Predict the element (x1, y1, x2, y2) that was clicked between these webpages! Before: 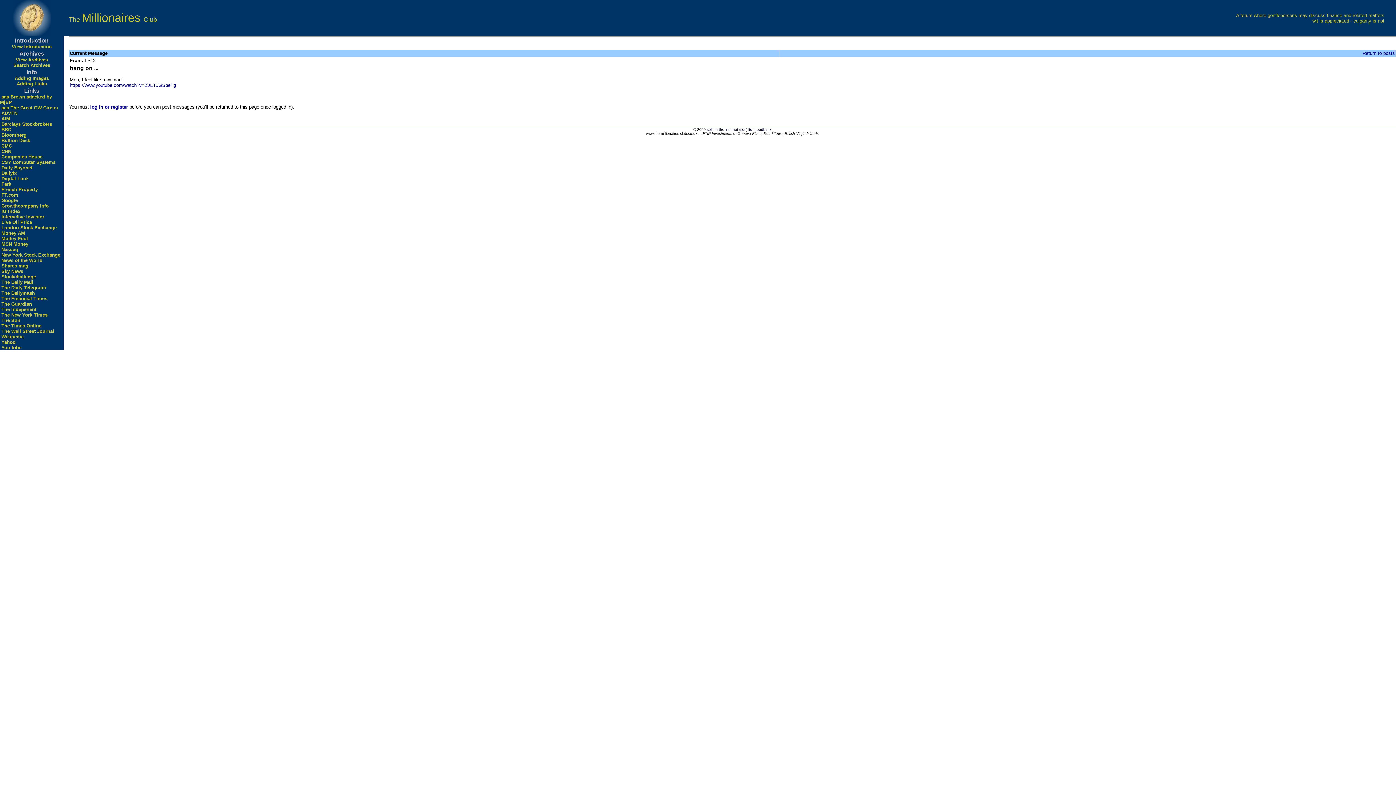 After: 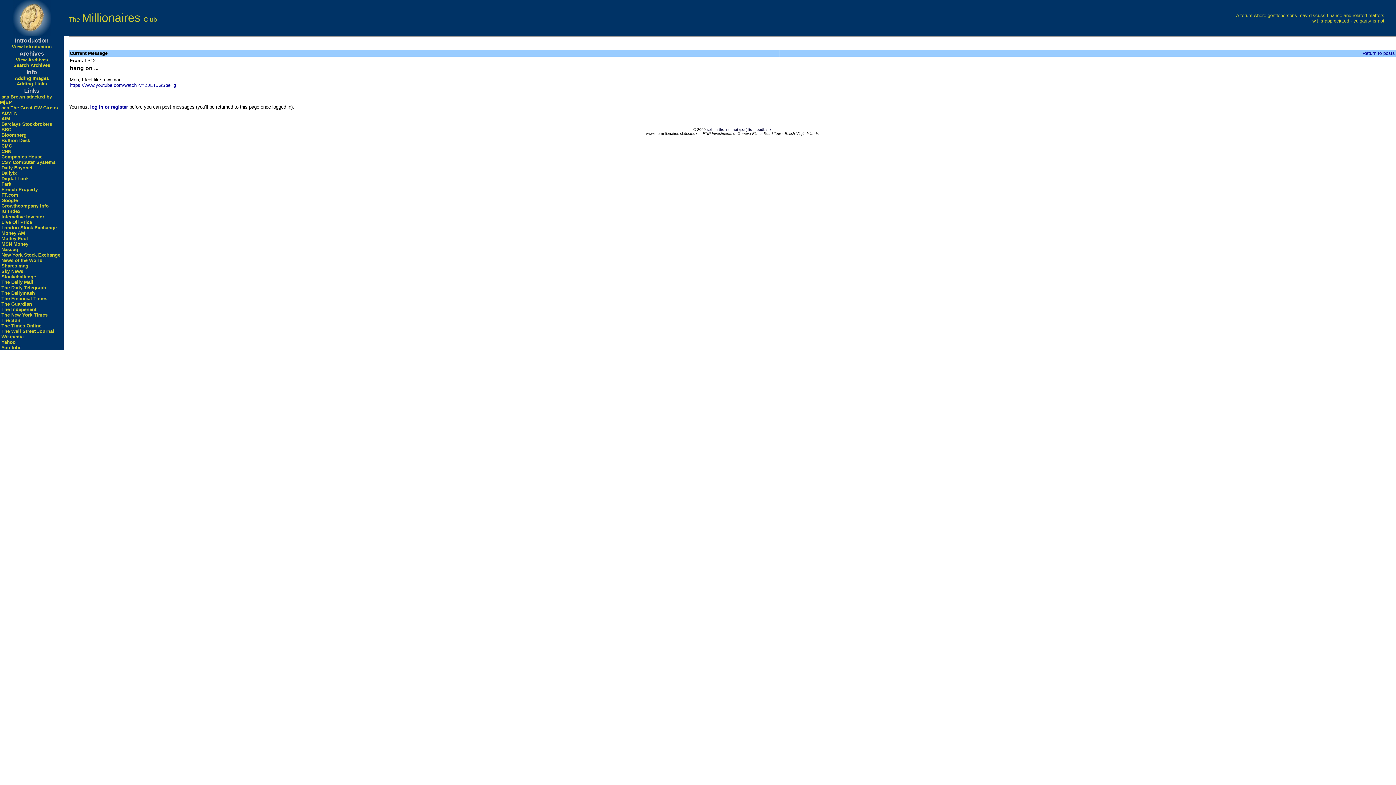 Action: label: The Financial Times bbox: (1, 296, 47, 301)